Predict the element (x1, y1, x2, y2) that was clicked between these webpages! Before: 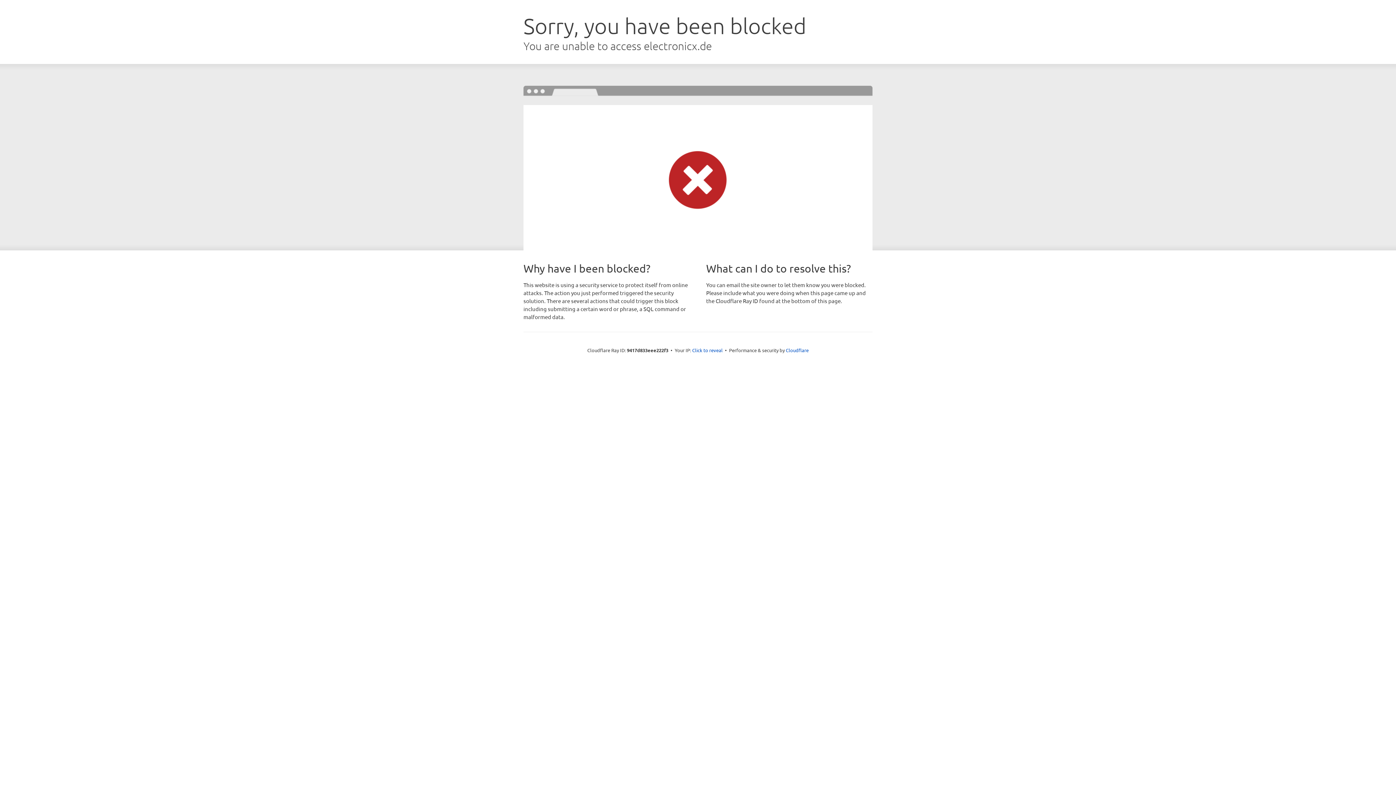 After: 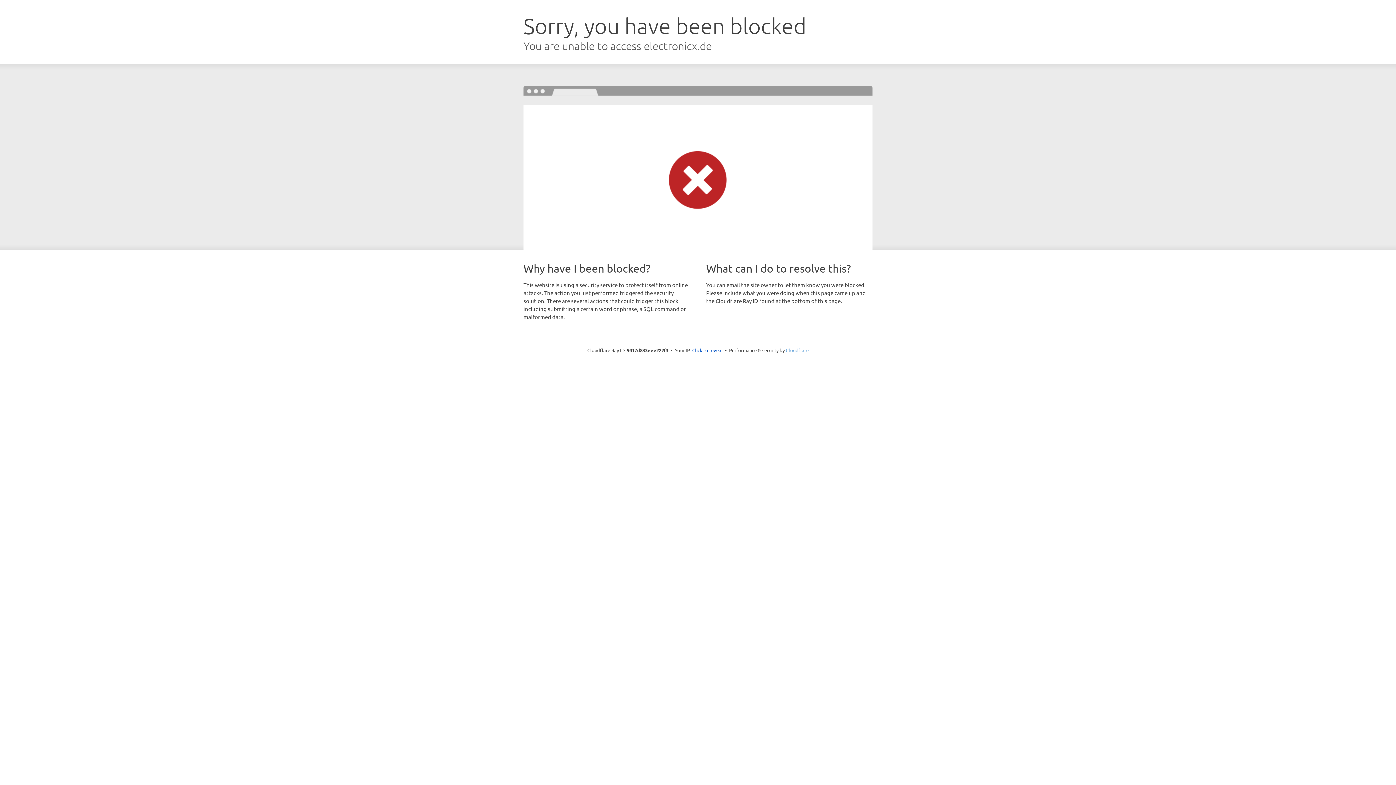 Action: bbox: (786, 347, 808, 353) label: Cloudflare